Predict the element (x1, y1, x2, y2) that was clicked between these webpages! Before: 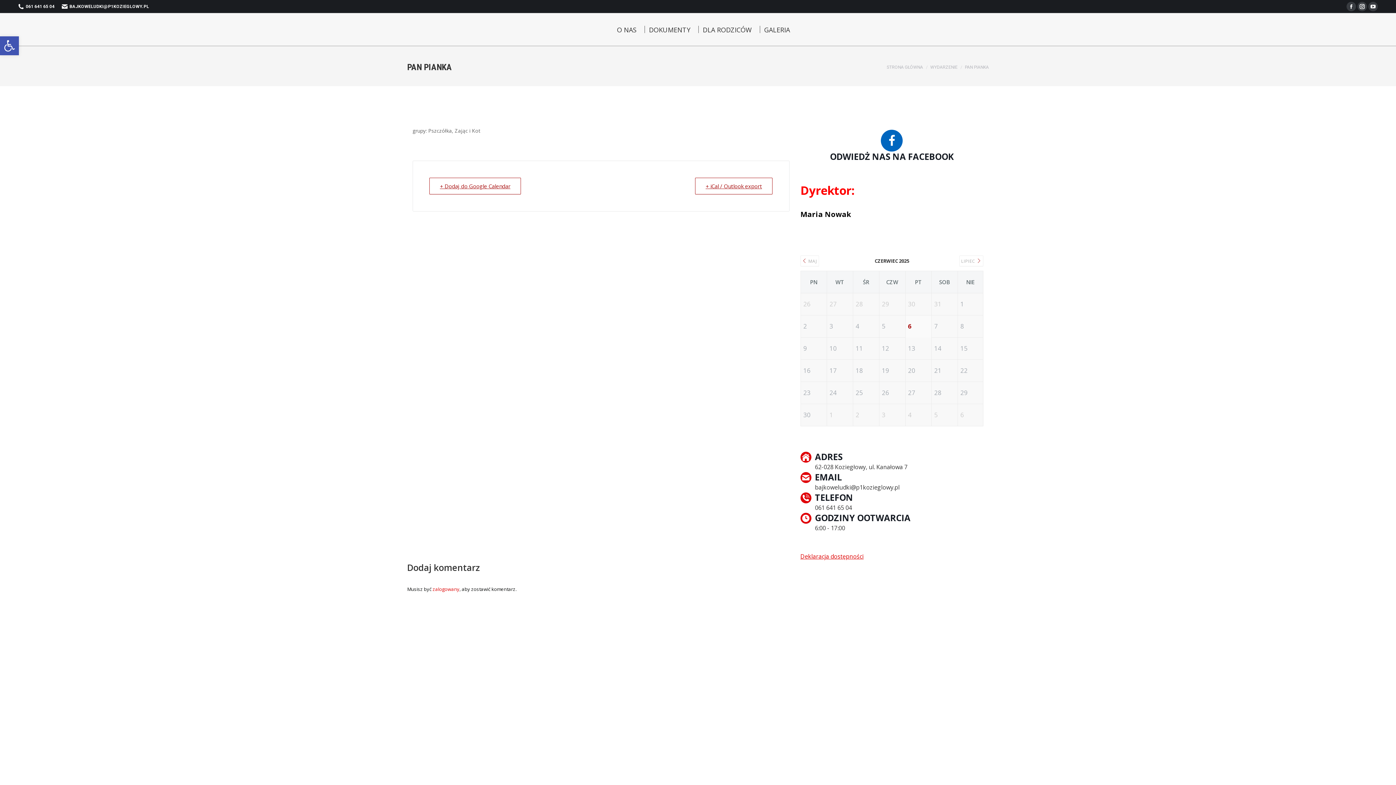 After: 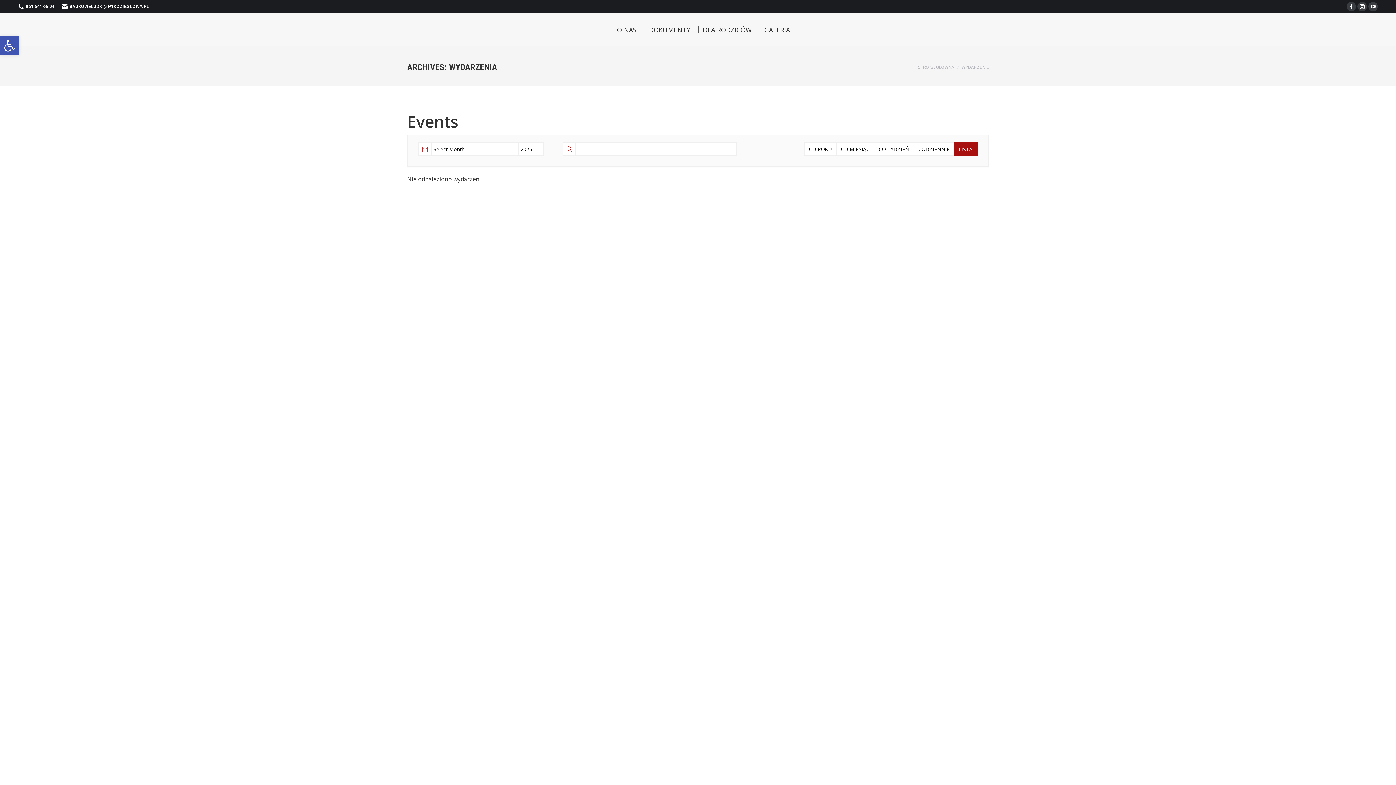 Action: label: WYDARZENIE bbox: (930, 64, 957, 69)